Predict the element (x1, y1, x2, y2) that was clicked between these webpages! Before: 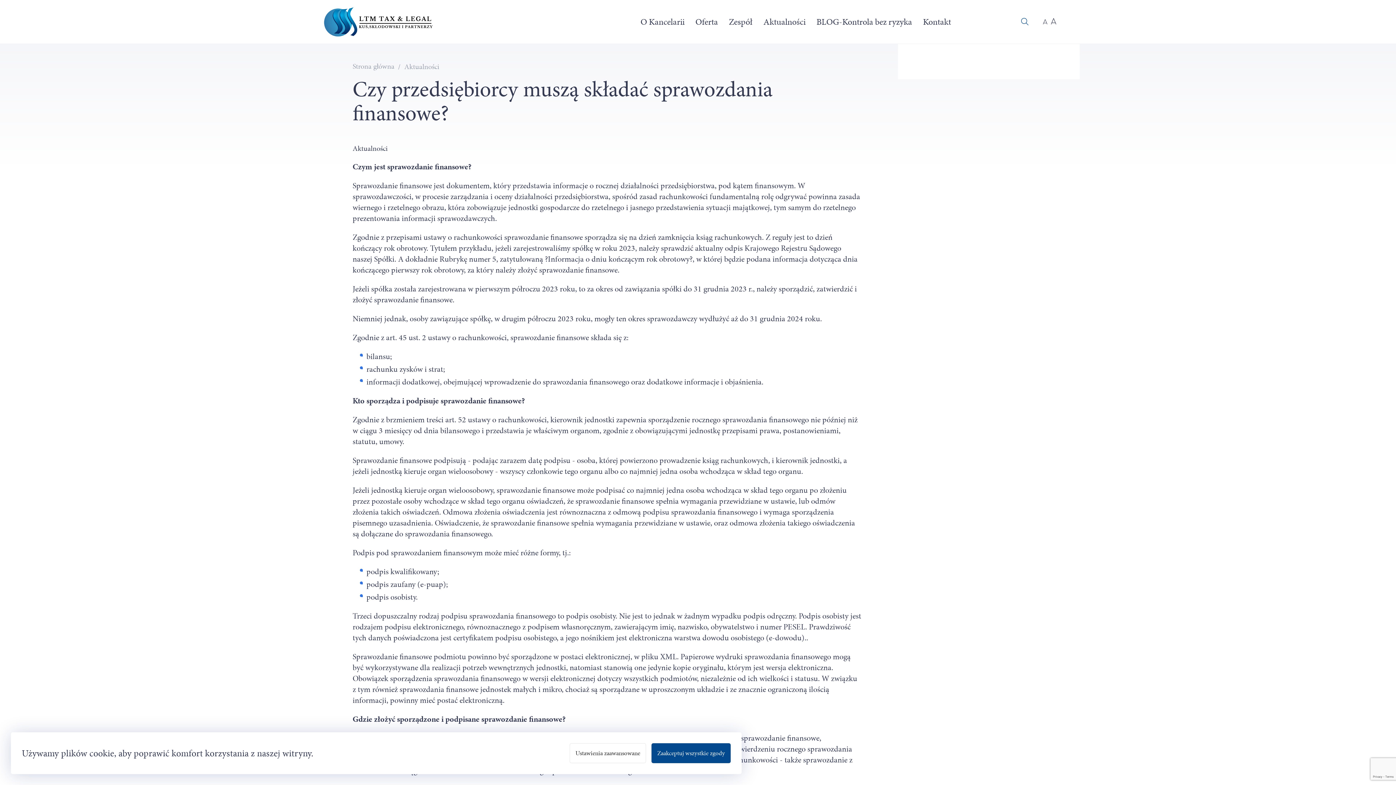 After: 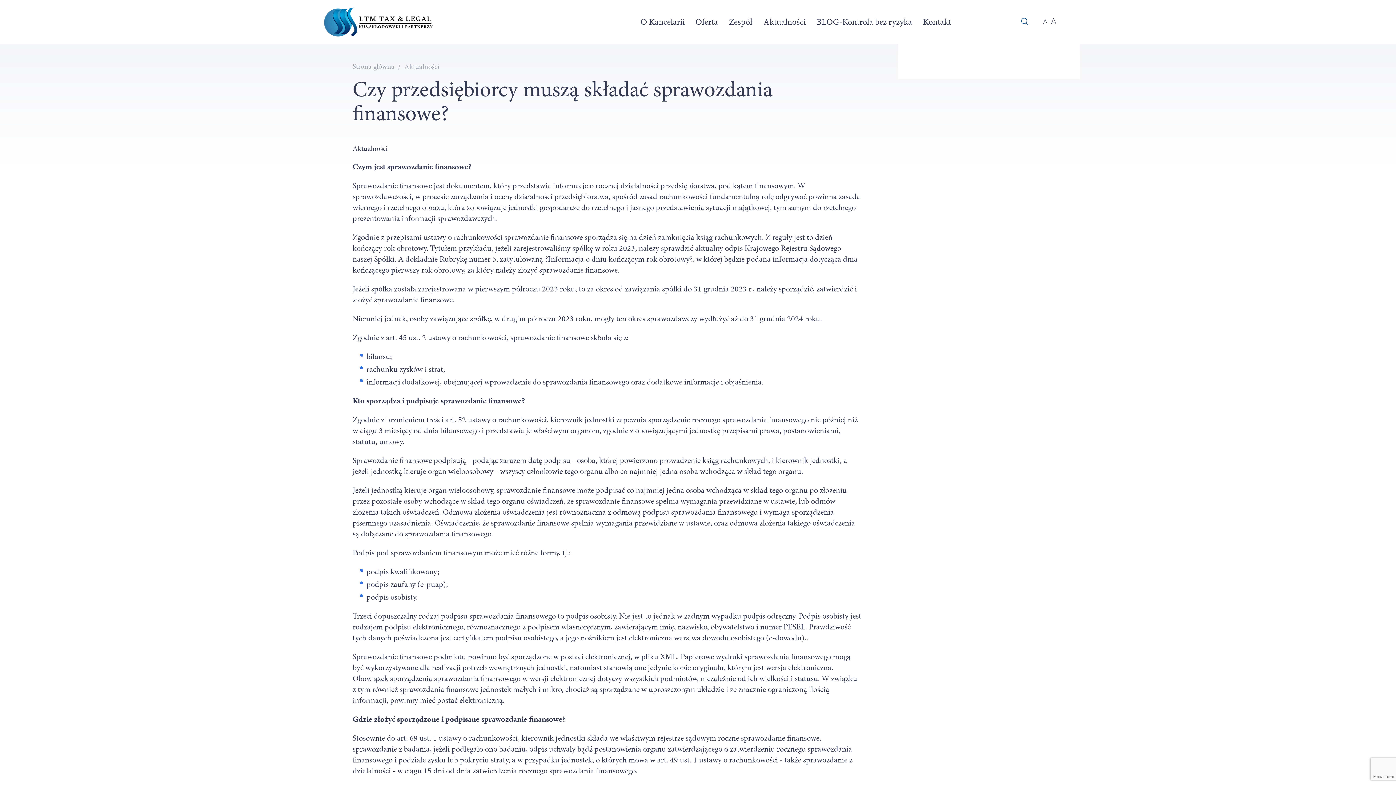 Action: label: Zaakceptuj wszystkie zgody bbox: (651, 743, 730, 763)